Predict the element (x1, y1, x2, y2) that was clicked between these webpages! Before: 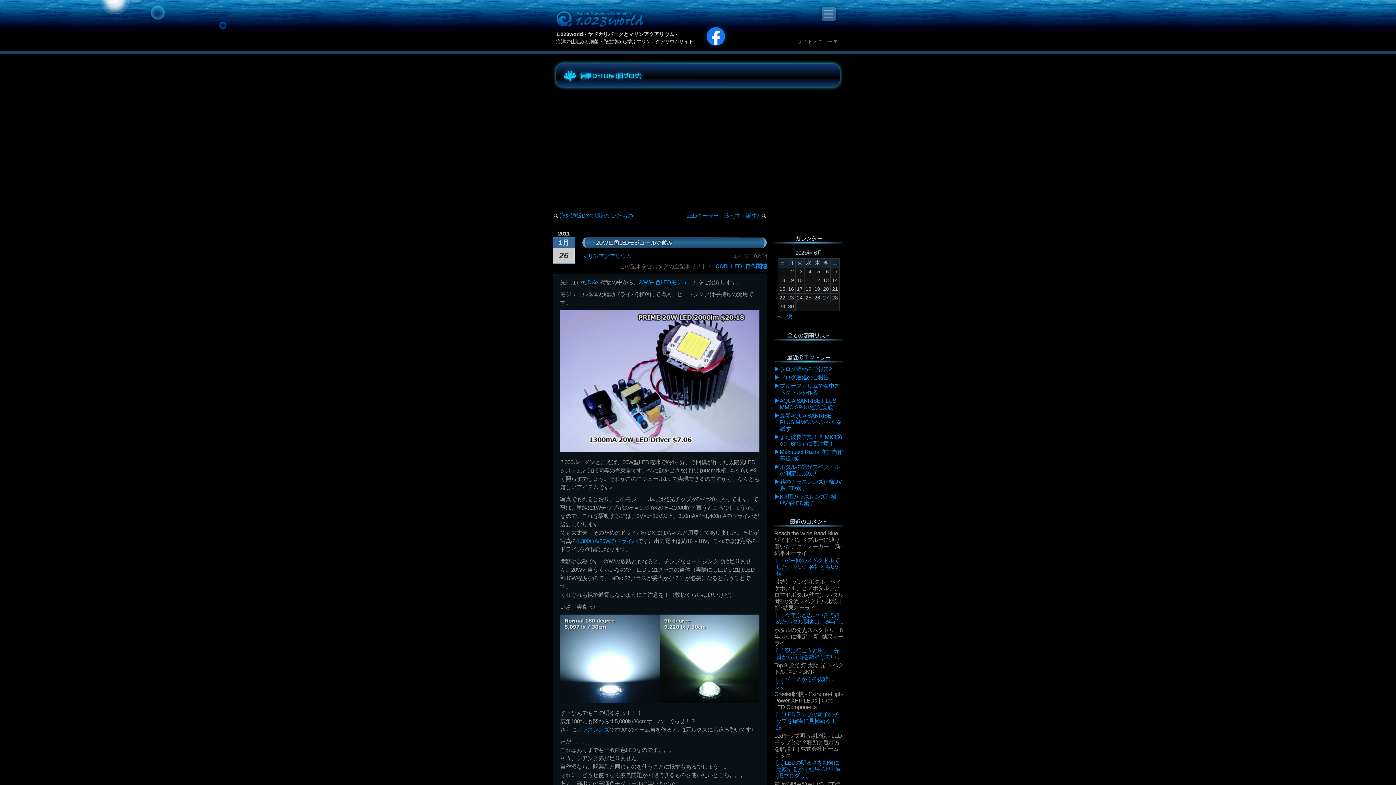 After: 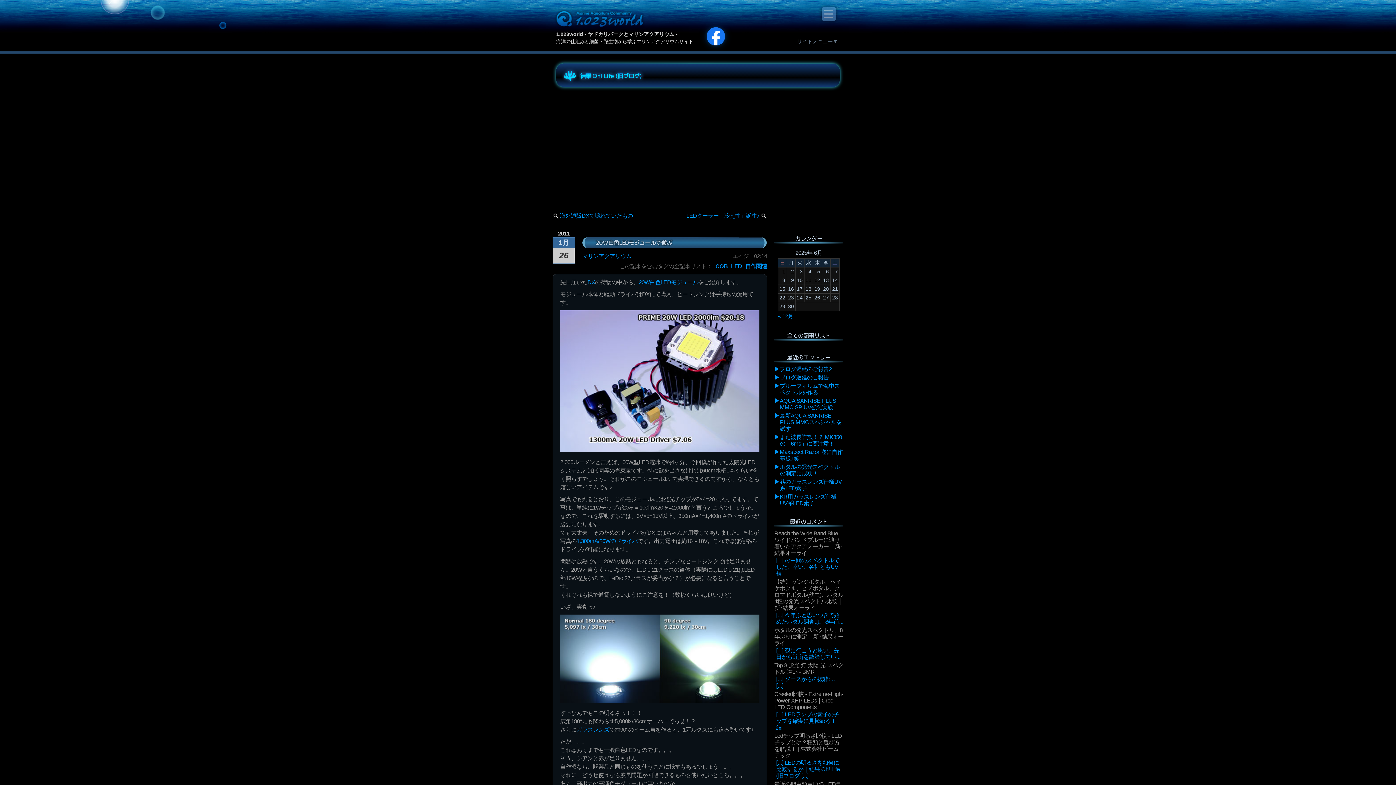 Action: label: Top 8 蛍光 灯 太陽 光 スペクトル 違い - BMR bbox: (774, 662, 843, 675)